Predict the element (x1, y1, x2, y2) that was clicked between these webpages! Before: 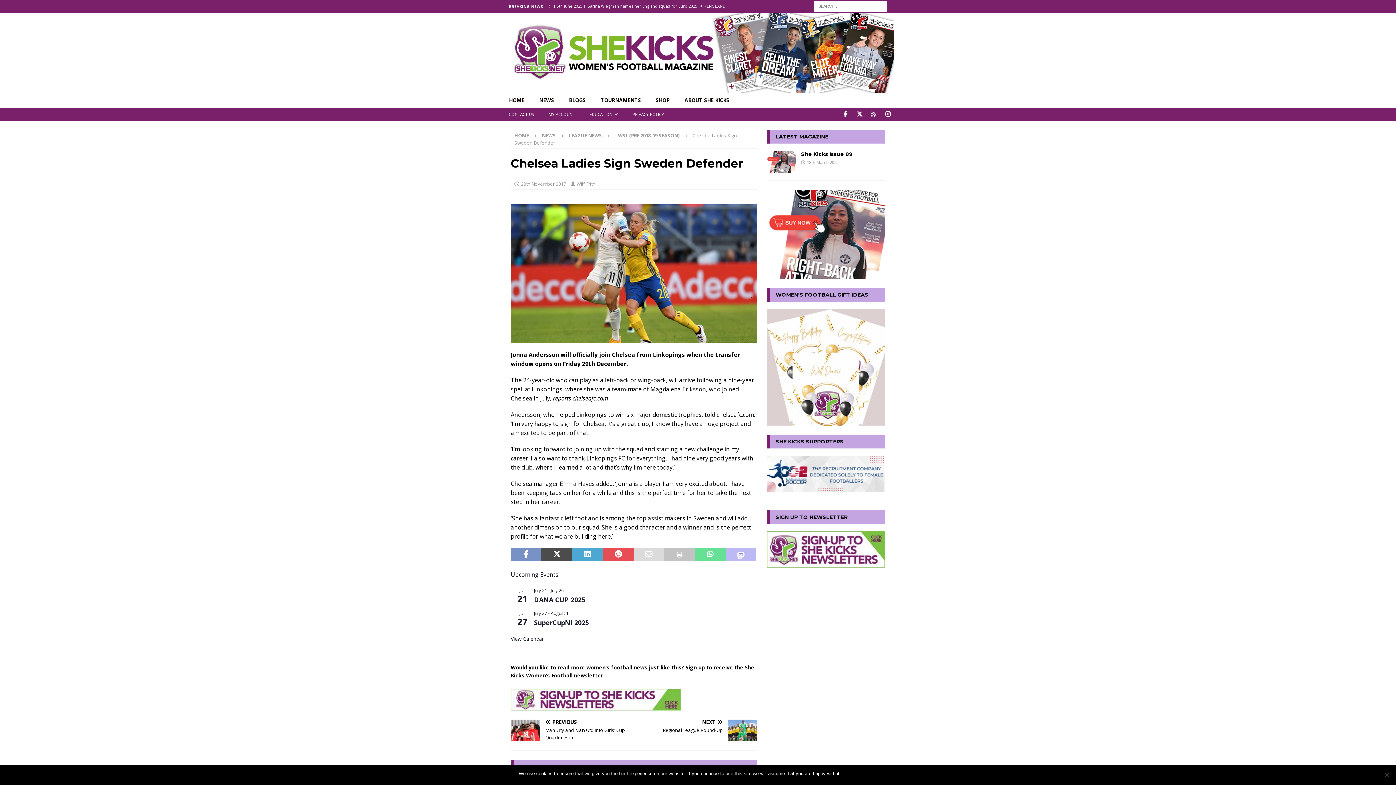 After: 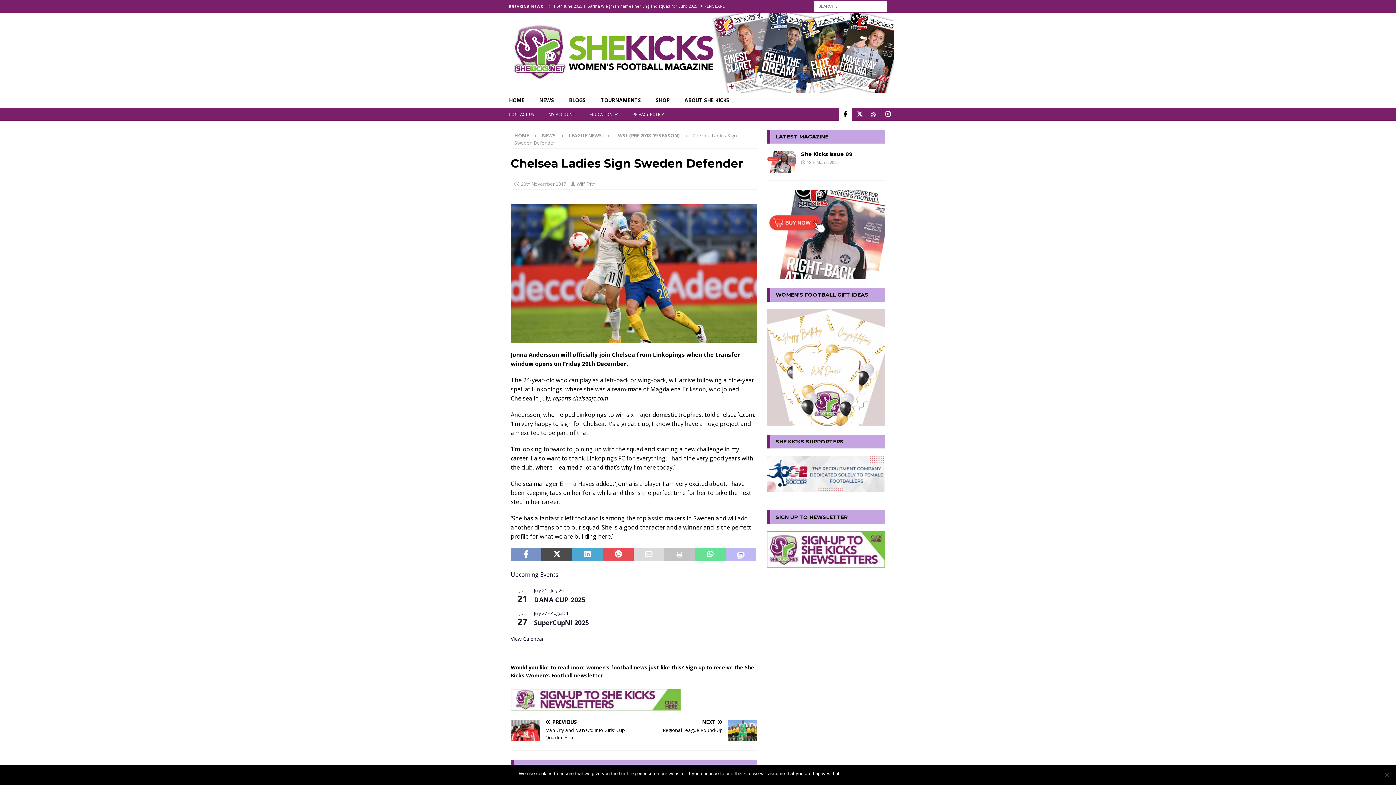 Action: label: Facebook bbox: (839, 108, 852, 120)